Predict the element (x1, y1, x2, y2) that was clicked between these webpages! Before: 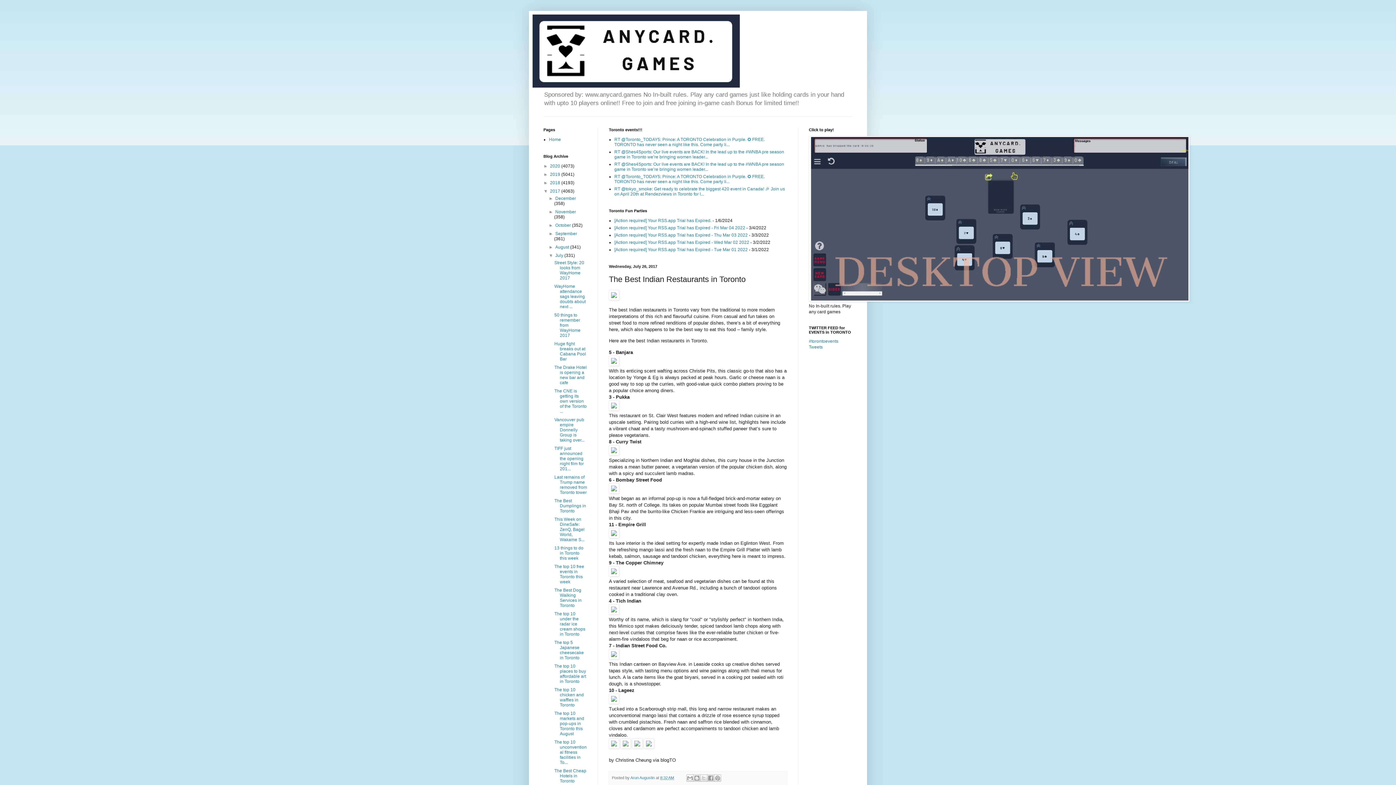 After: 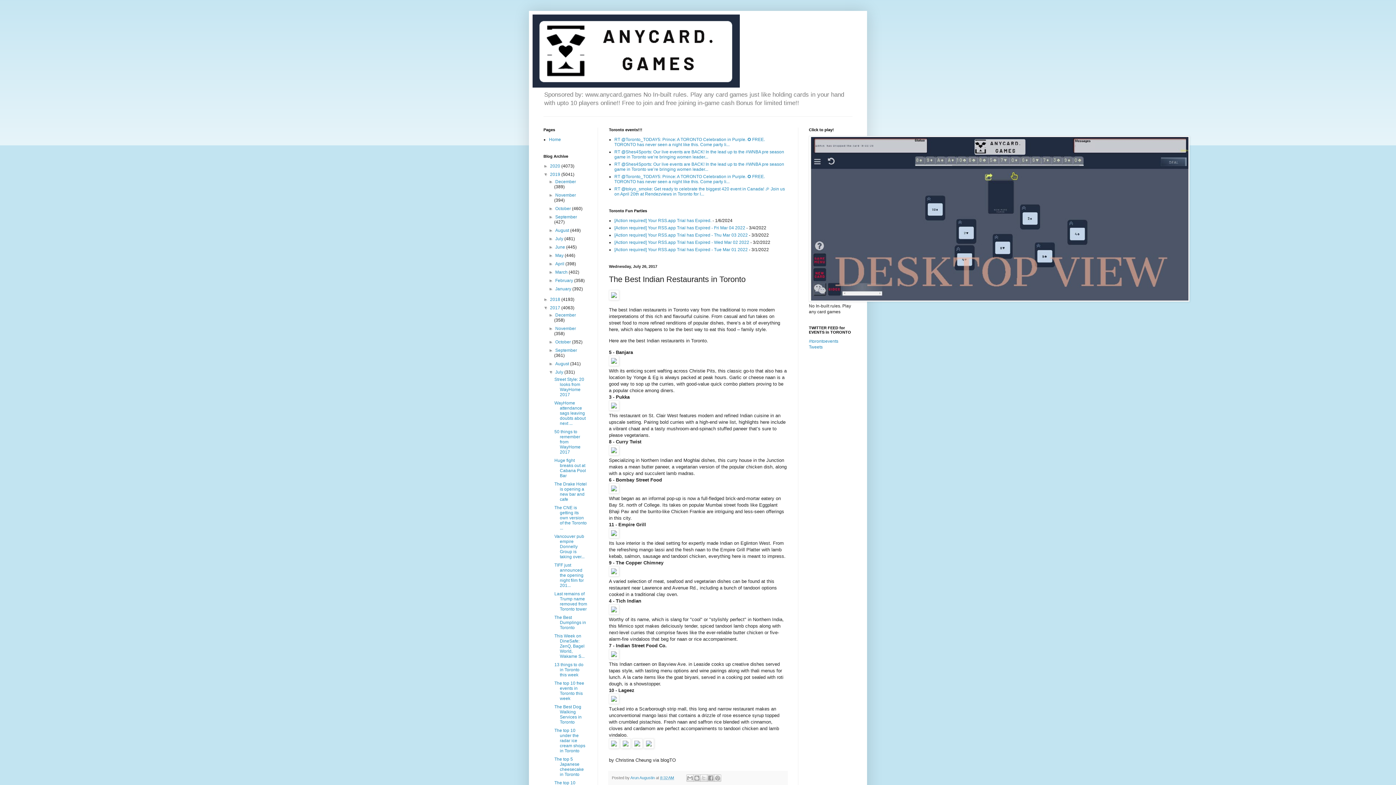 Action: bbox: (543, 172, 550, 177) label: ►  